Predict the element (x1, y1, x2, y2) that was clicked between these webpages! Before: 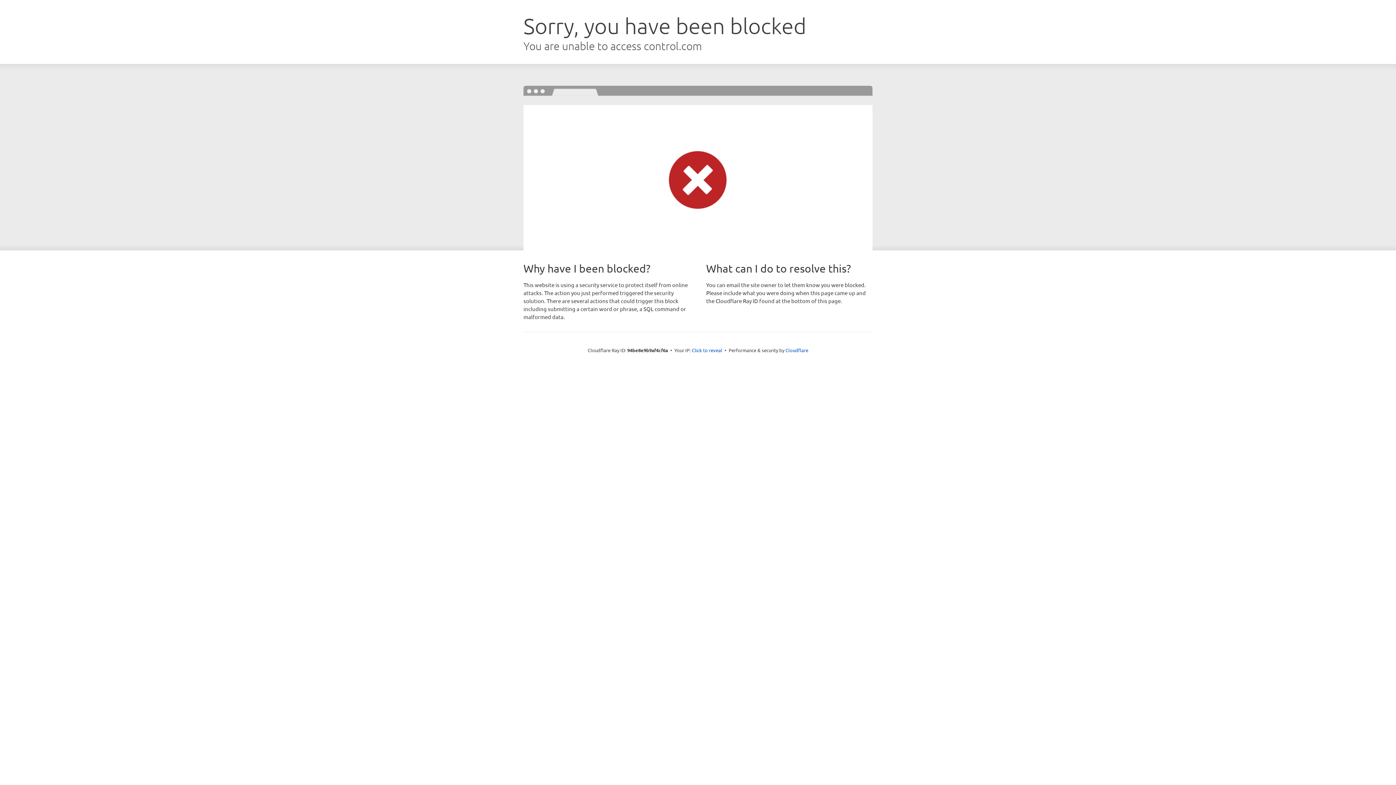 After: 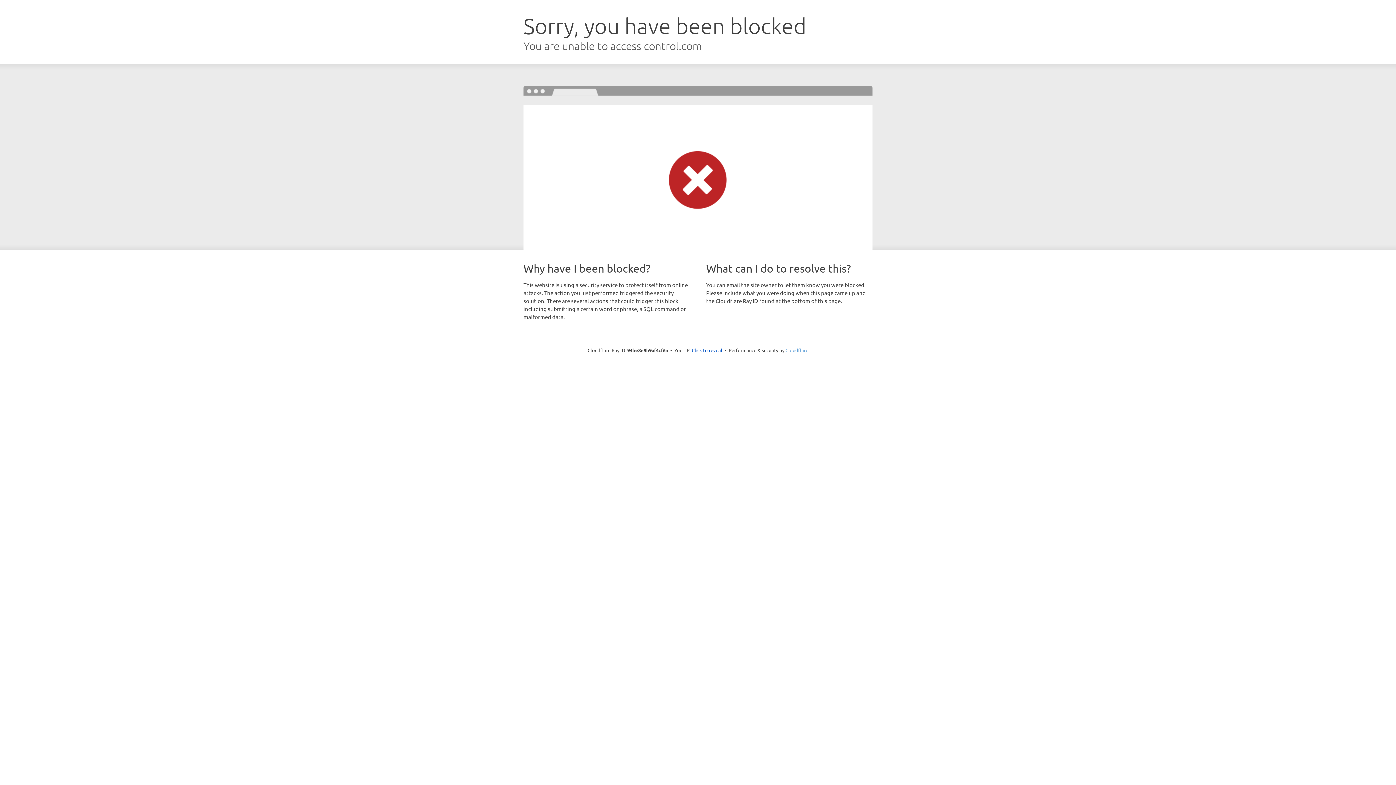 Action: bbox: (785, 347, 808, 353) label: Cloudflare